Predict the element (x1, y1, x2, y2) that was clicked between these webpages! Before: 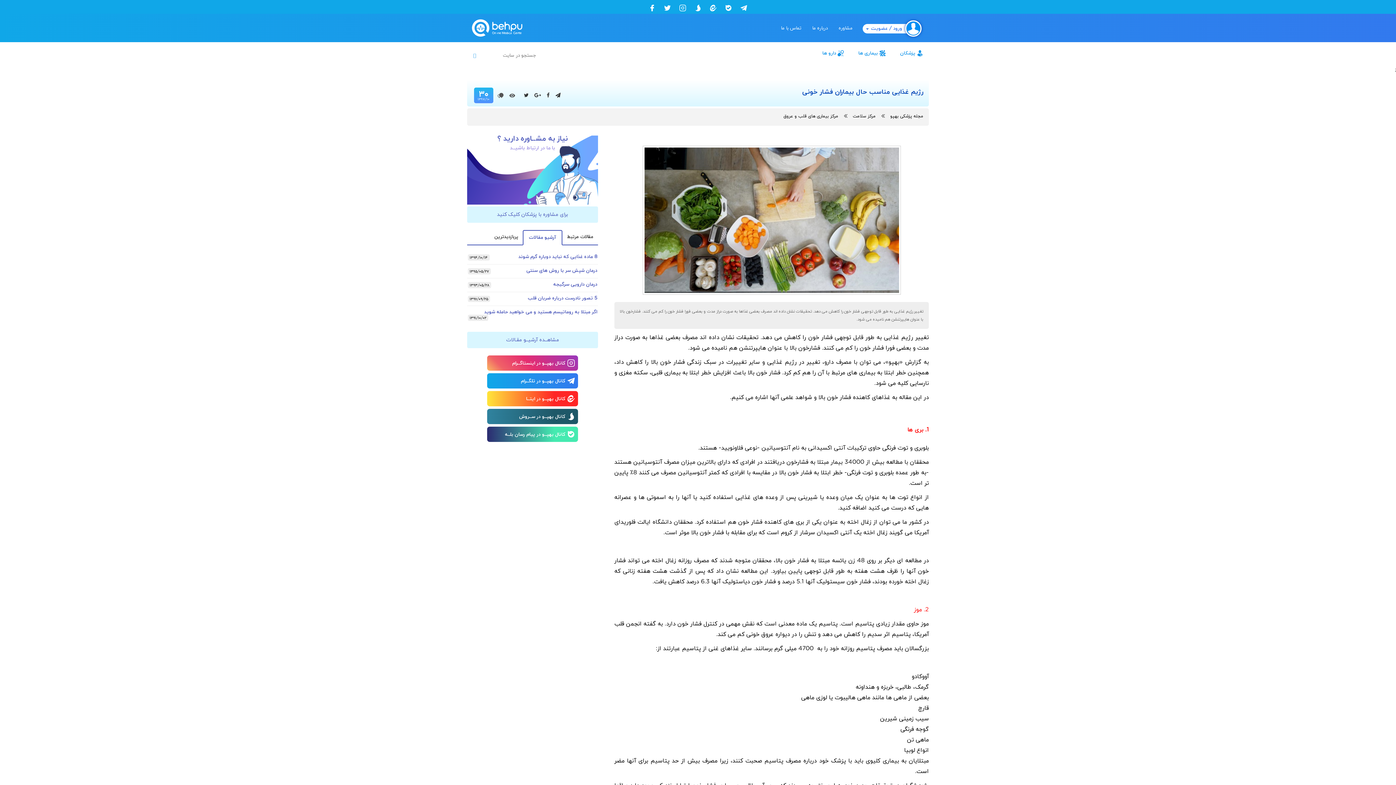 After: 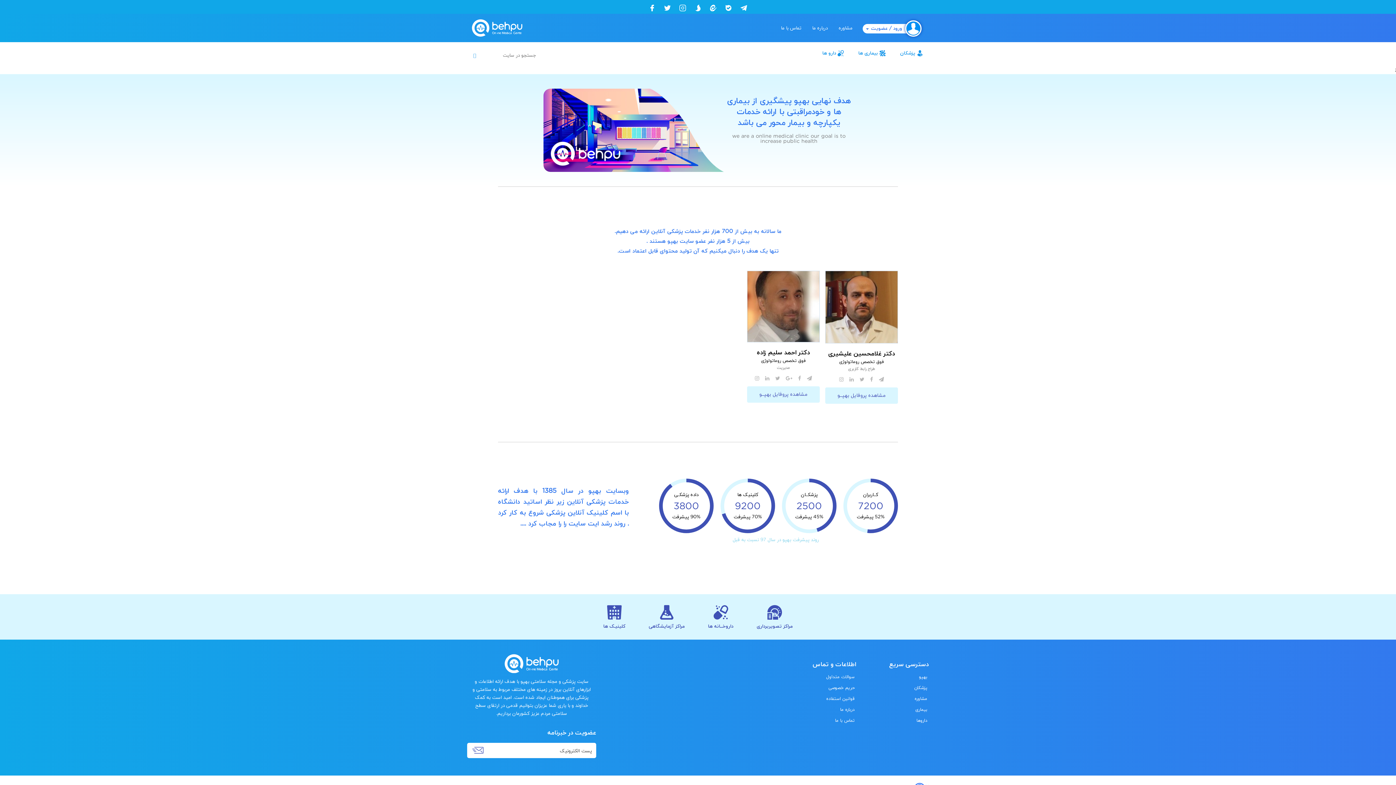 Action: bbox: (806, 19, 833, 37) label: درباره ما